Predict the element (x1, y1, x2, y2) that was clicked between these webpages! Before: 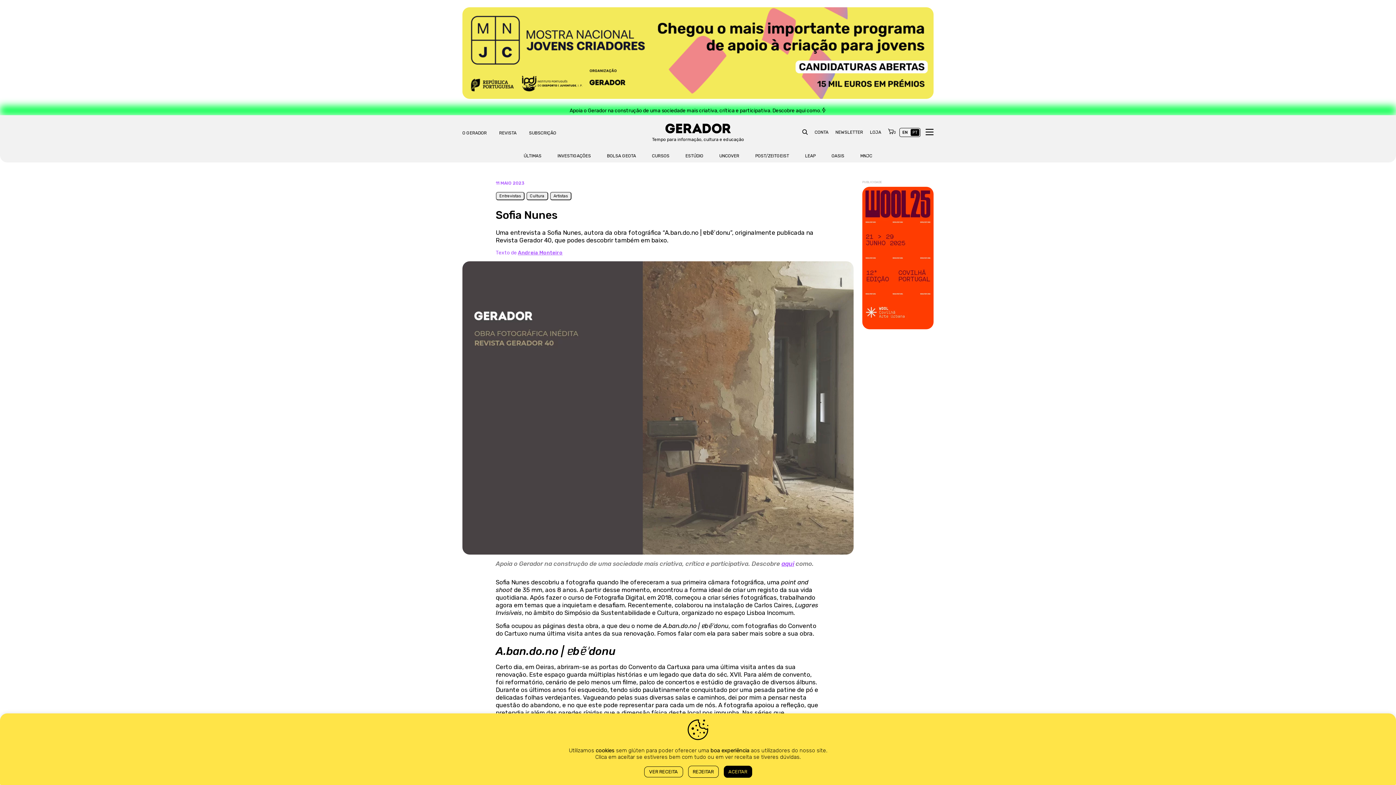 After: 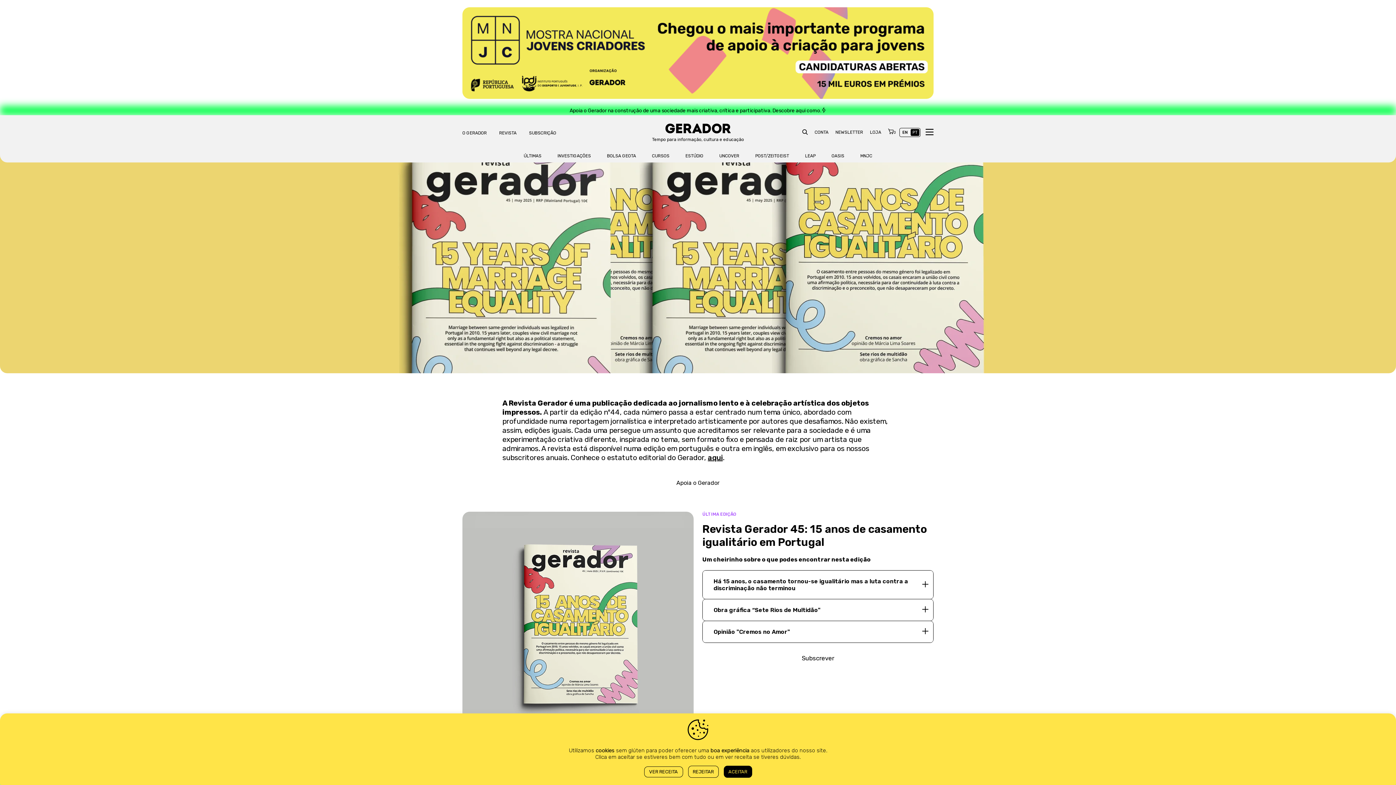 Action: bbox: (499, 130, 516, 135) label: REVISTA